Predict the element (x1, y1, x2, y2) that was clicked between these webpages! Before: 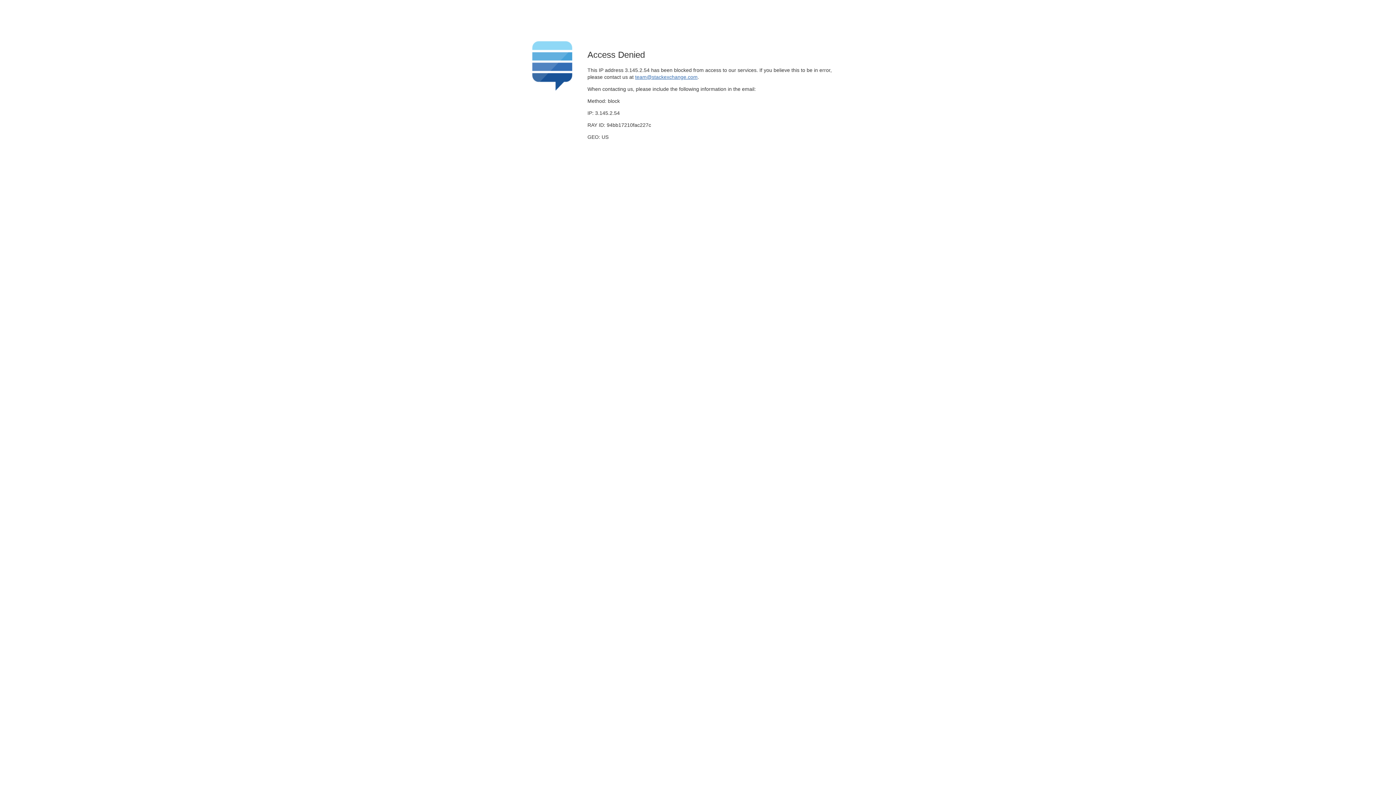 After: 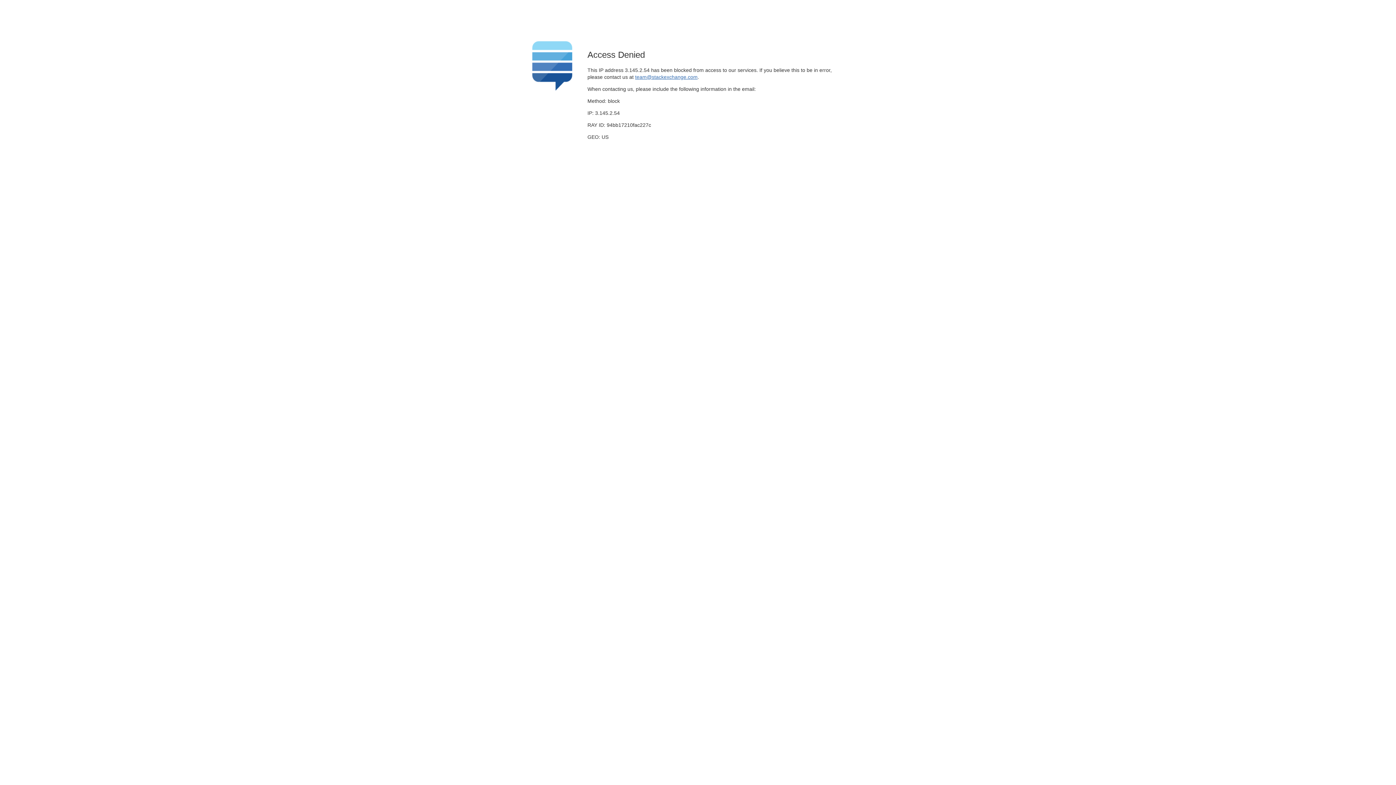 Action: bbox: (635, 74, 697, 79) label: team@stackexchange.com